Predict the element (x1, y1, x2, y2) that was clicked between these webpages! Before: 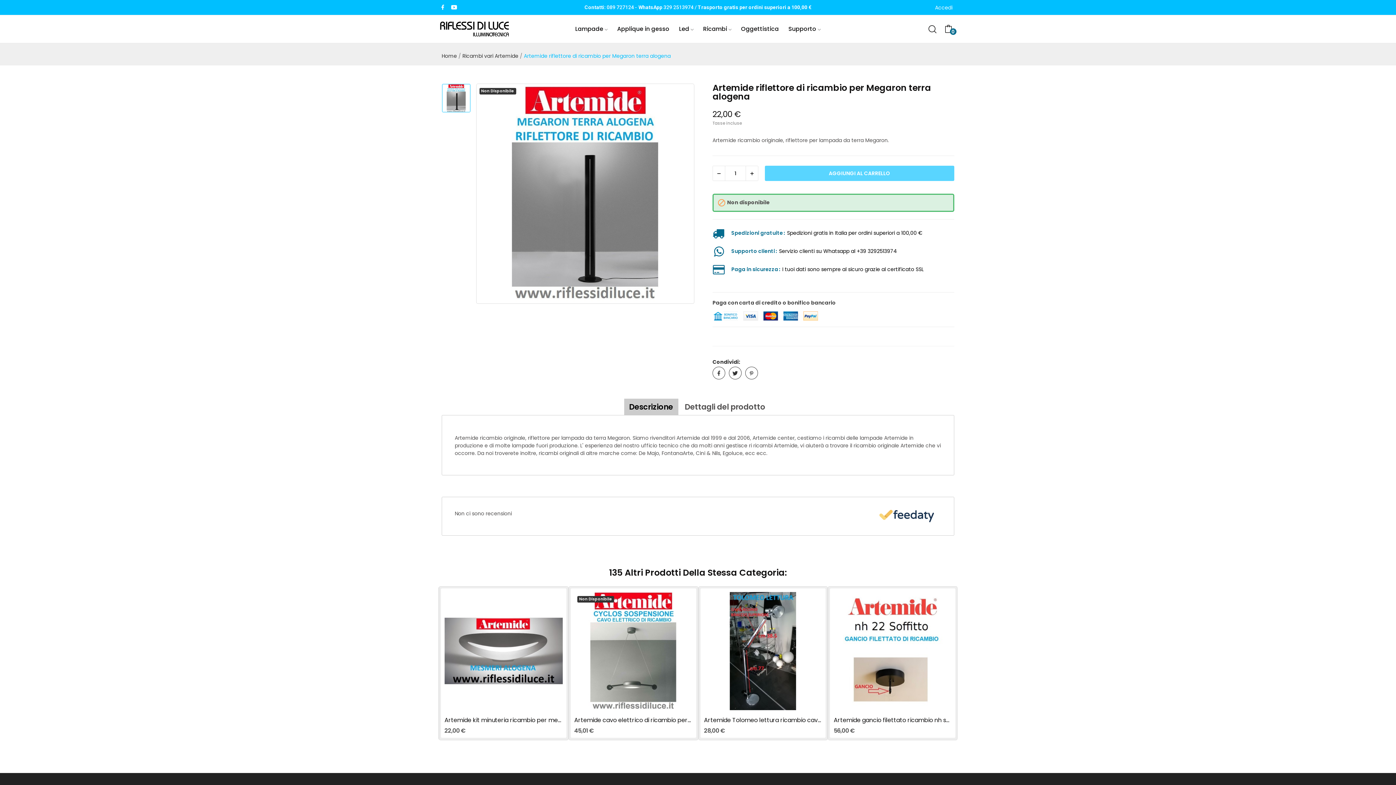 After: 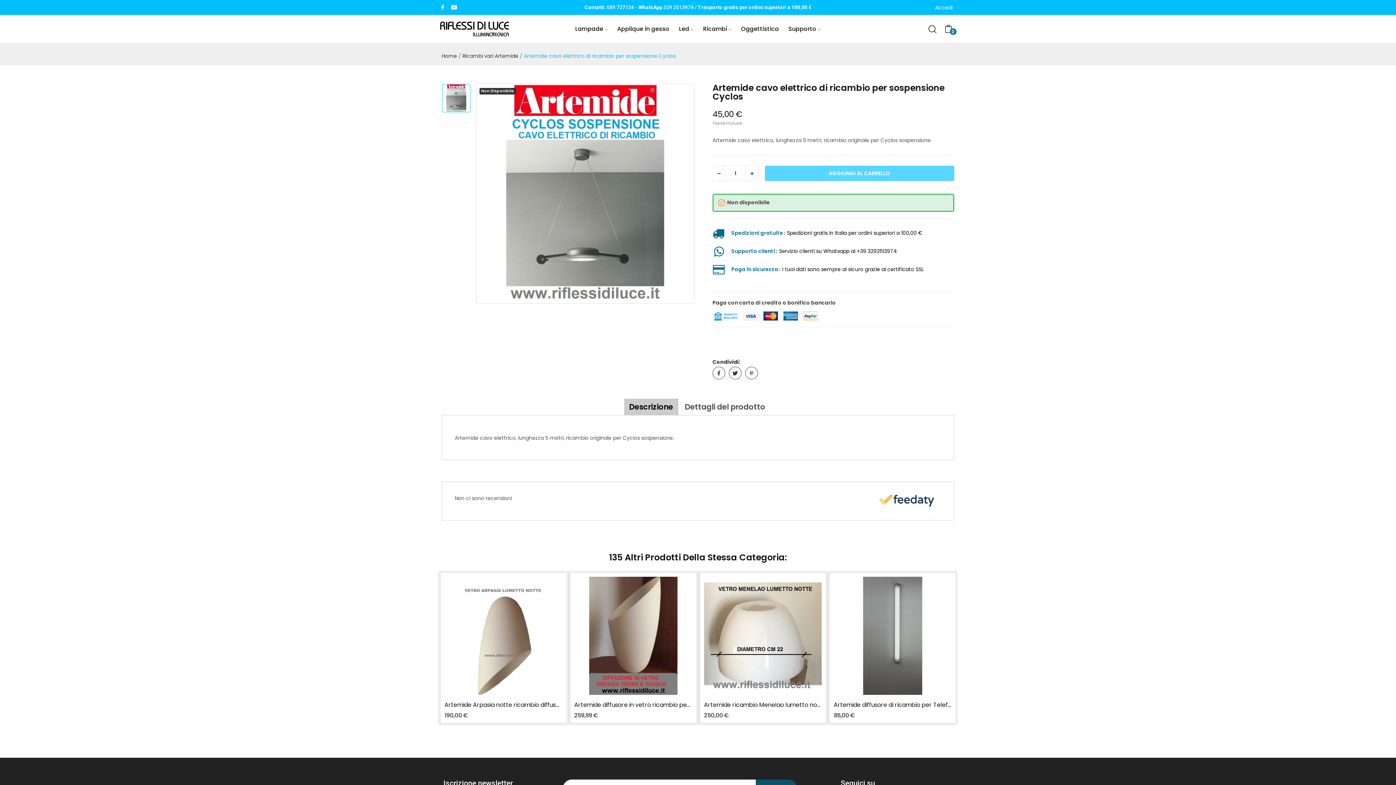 Action: label: Artemide cavo elettrico di ricambio per... bbox: (574, 716, 692, 724)